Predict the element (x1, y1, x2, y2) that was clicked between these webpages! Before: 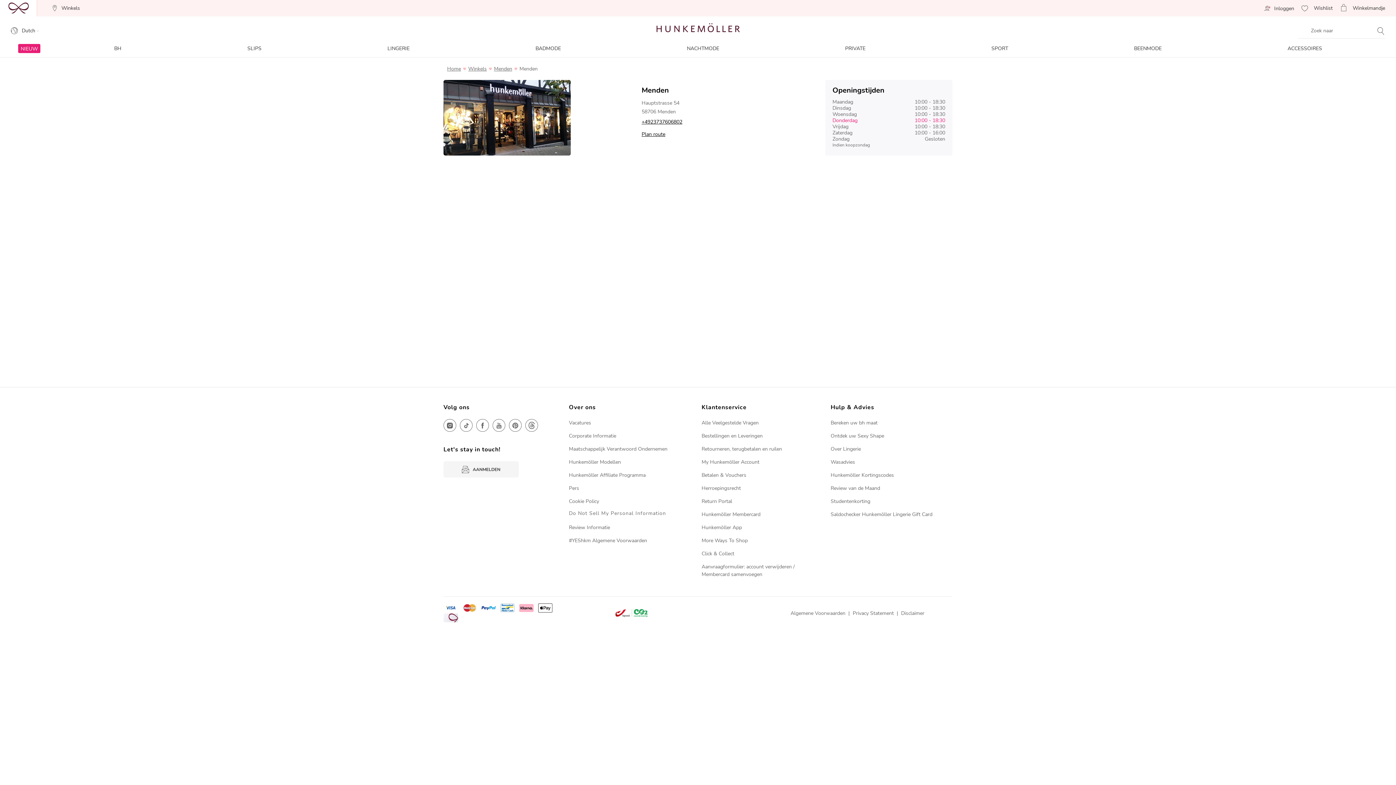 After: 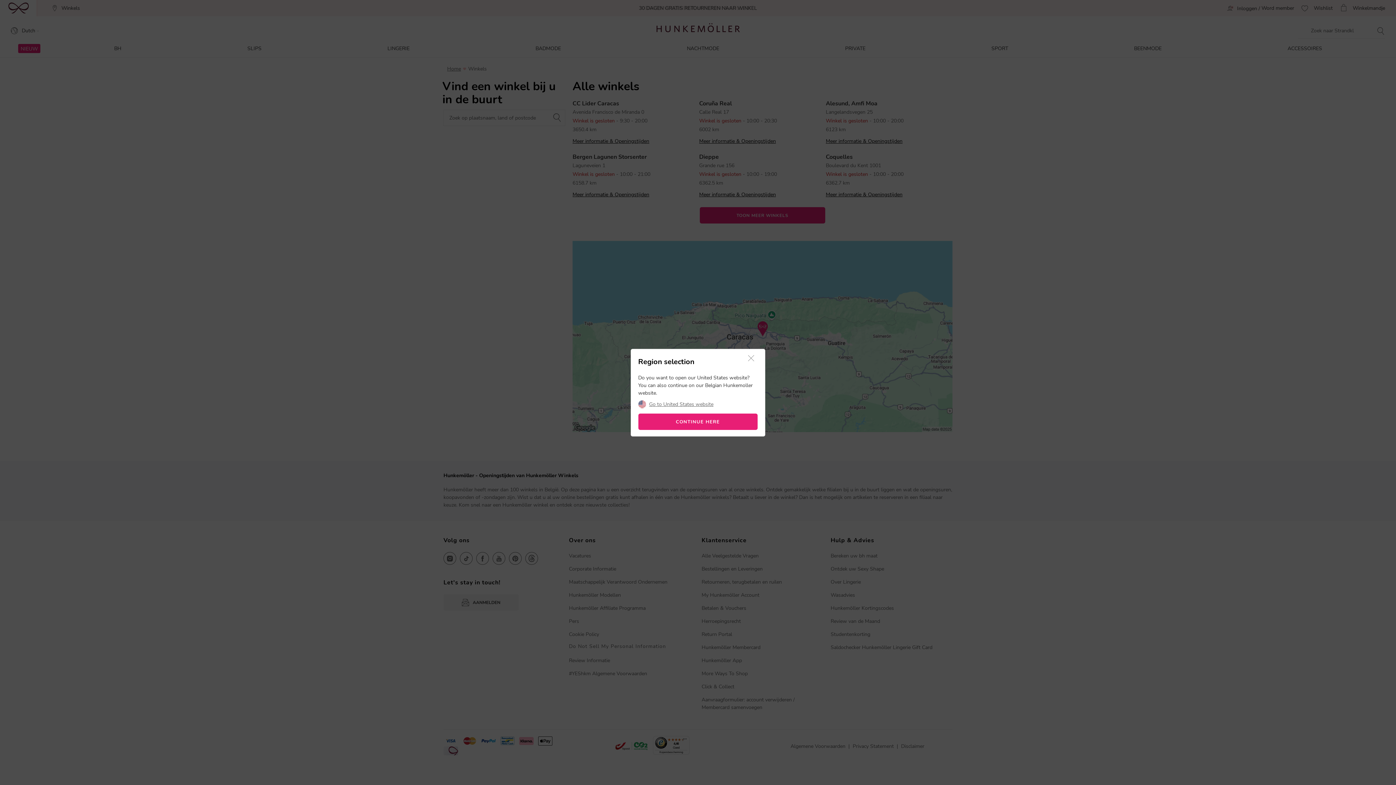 Action: label: Winkels bbox: (51, 5, 80, 11)